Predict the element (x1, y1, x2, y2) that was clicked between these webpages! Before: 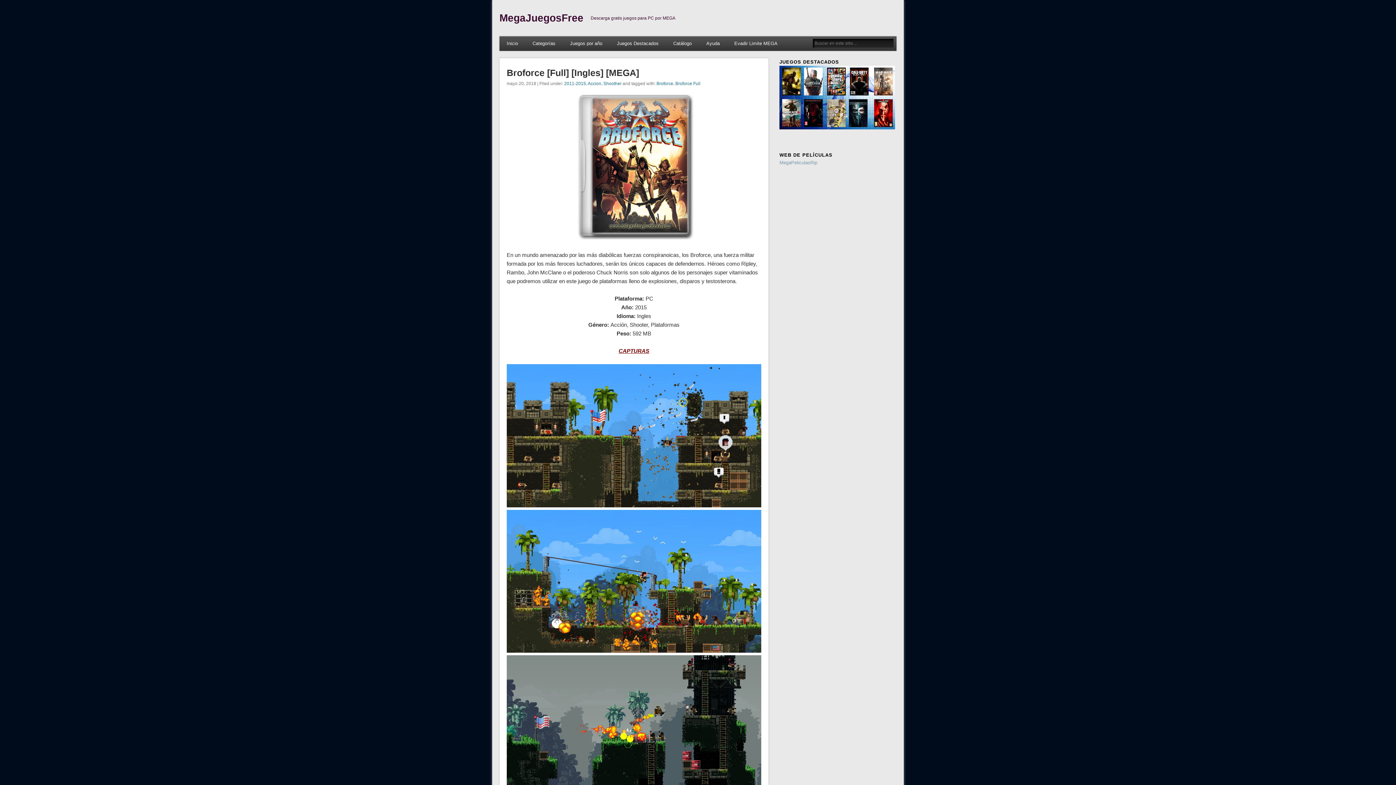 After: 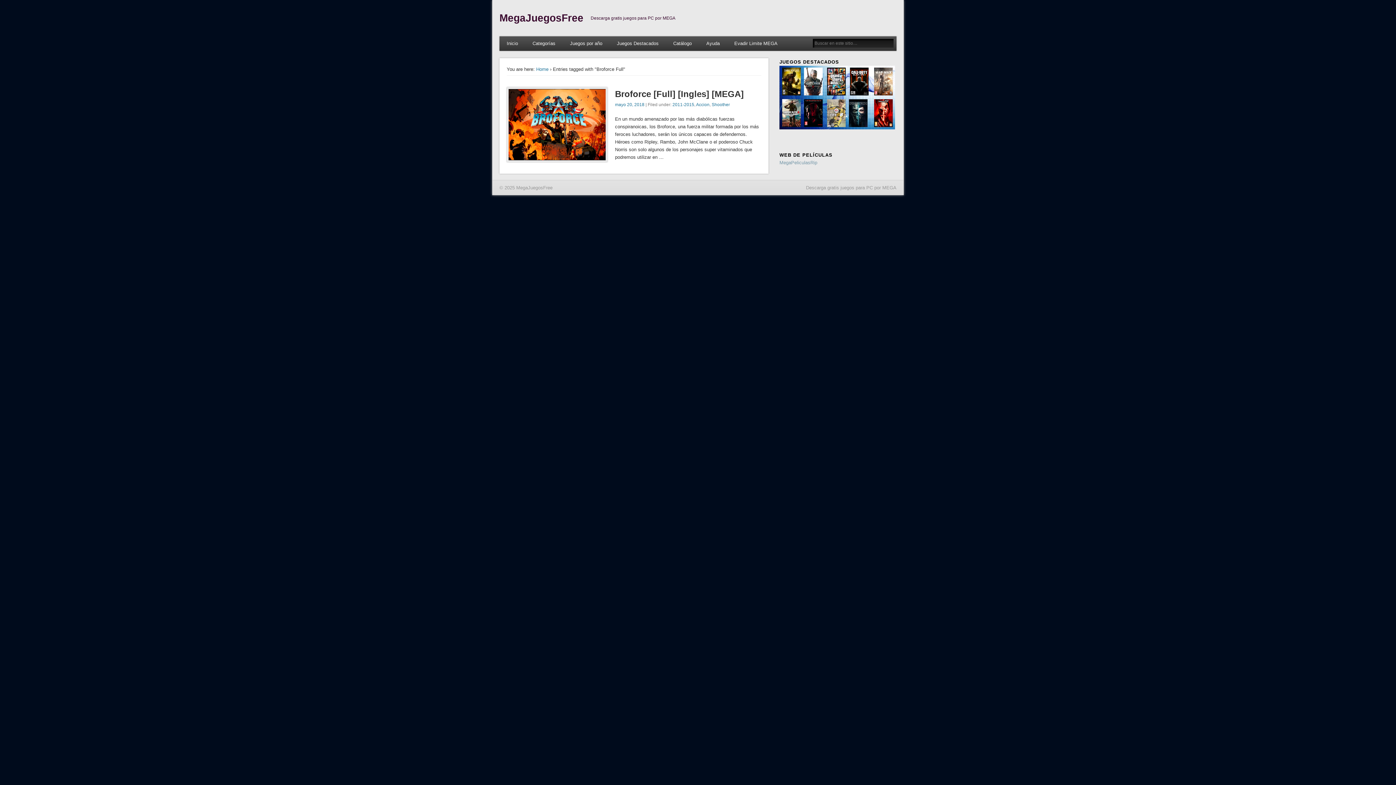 Action: bbox: (675, 81, 700, 86) label: Broforce Full